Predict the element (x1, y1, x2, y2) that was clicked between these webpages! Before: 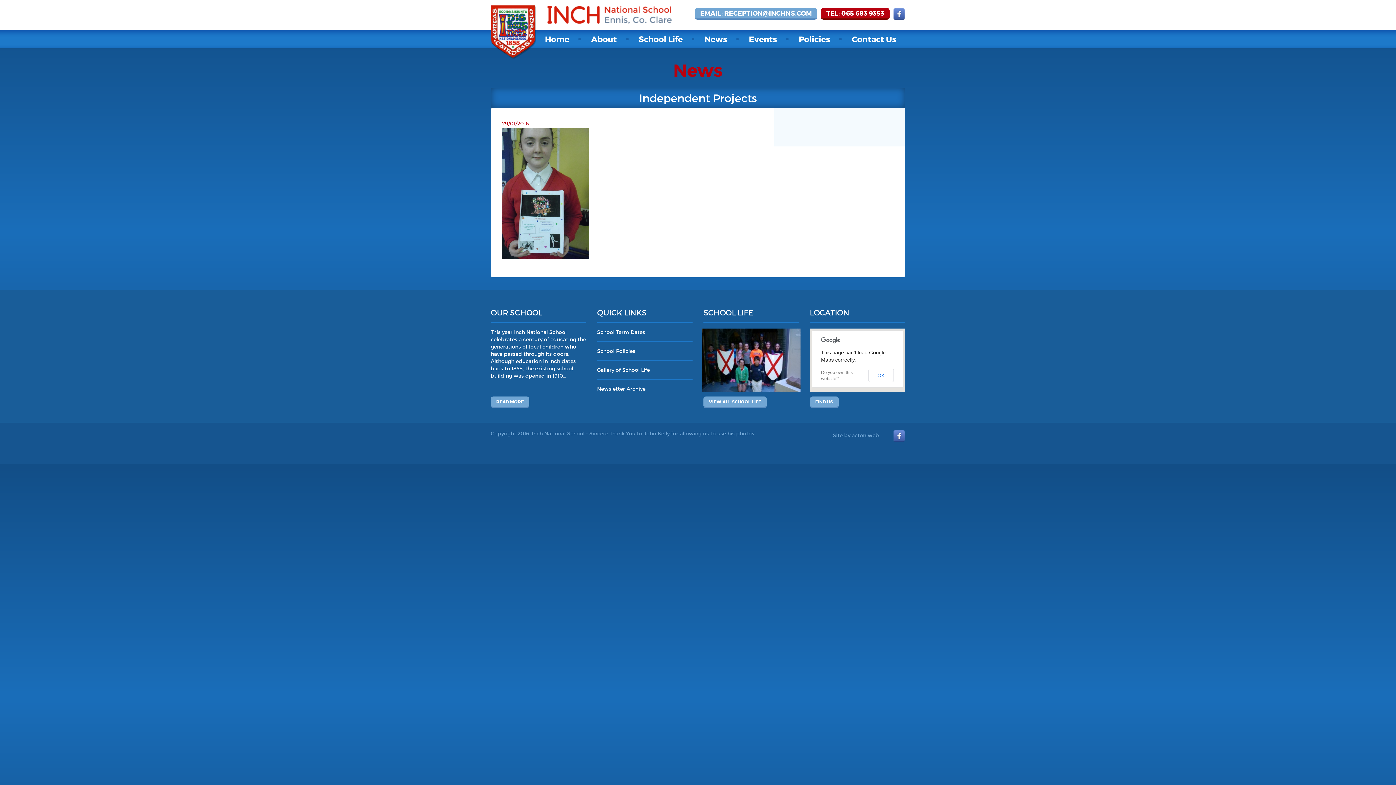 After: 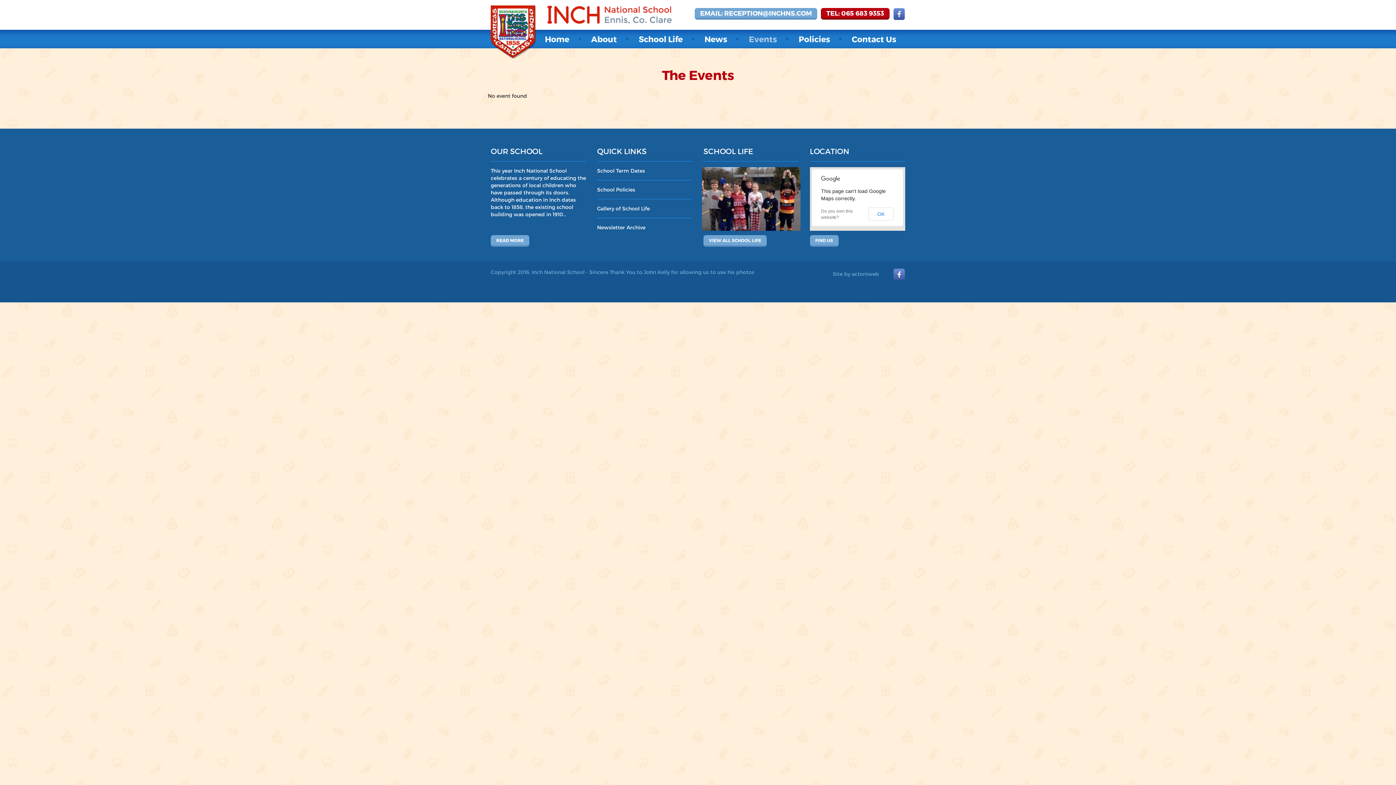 Action: bbox: (740, 29, 786, 48) label: Events